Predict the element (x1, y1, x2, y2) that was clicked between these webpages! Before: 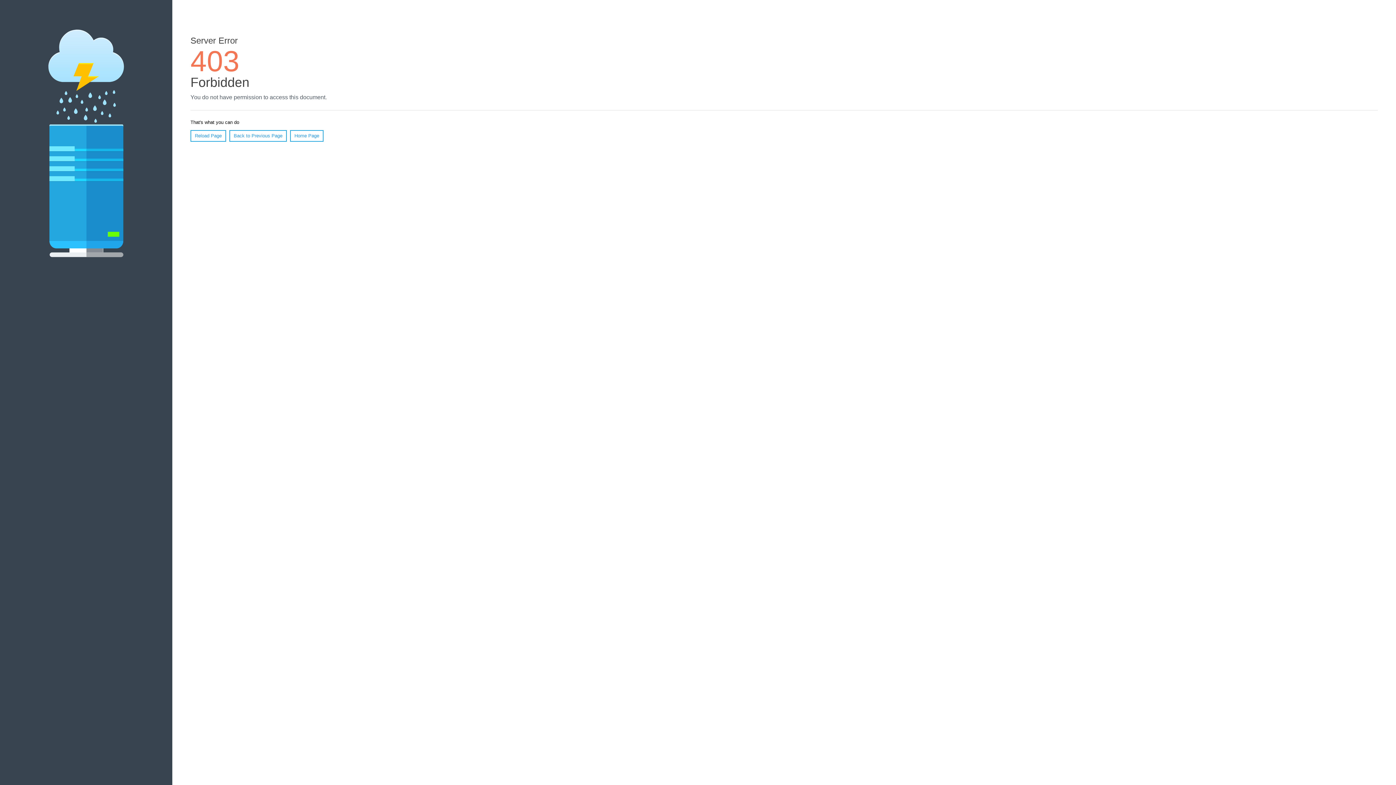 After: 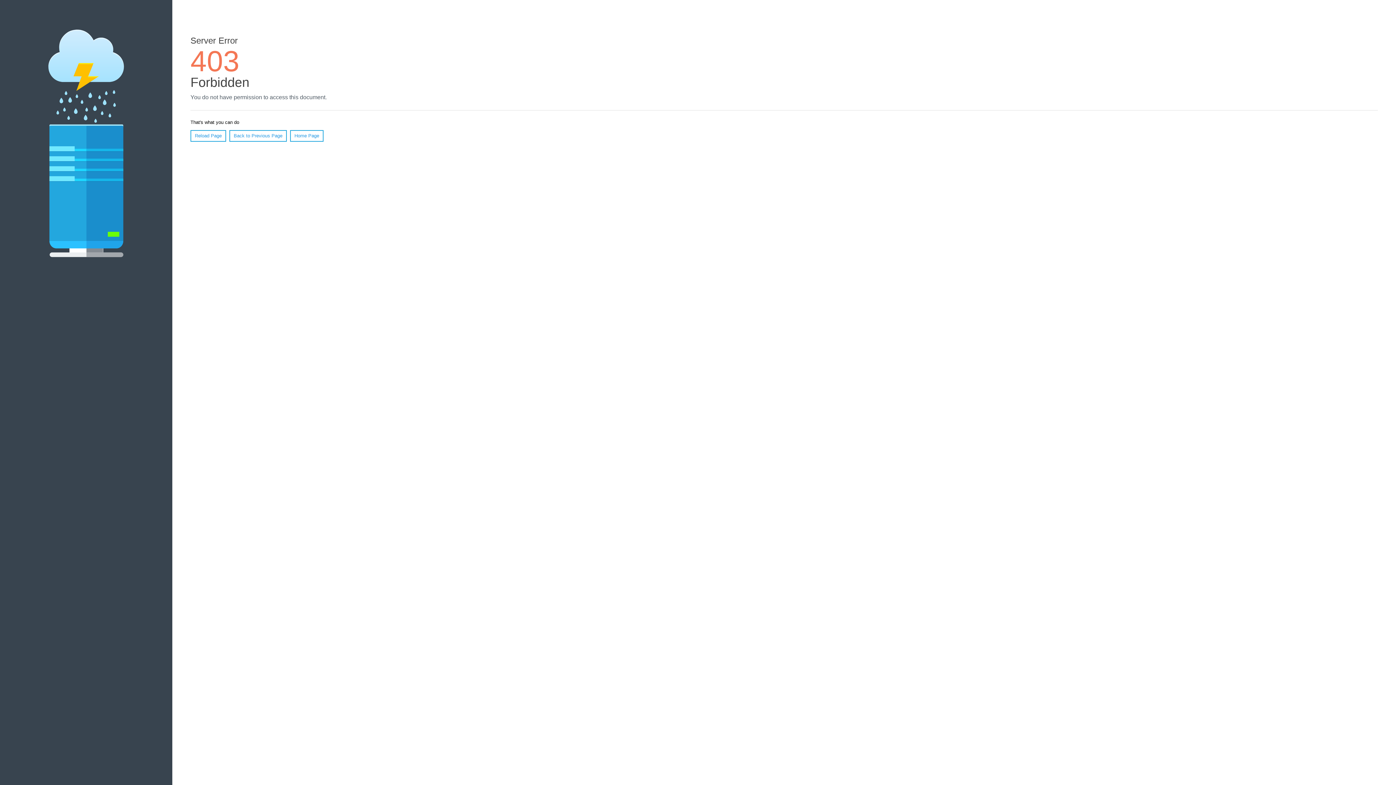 Action: label: Reload Page bbox: (190, 130, 226, 141)